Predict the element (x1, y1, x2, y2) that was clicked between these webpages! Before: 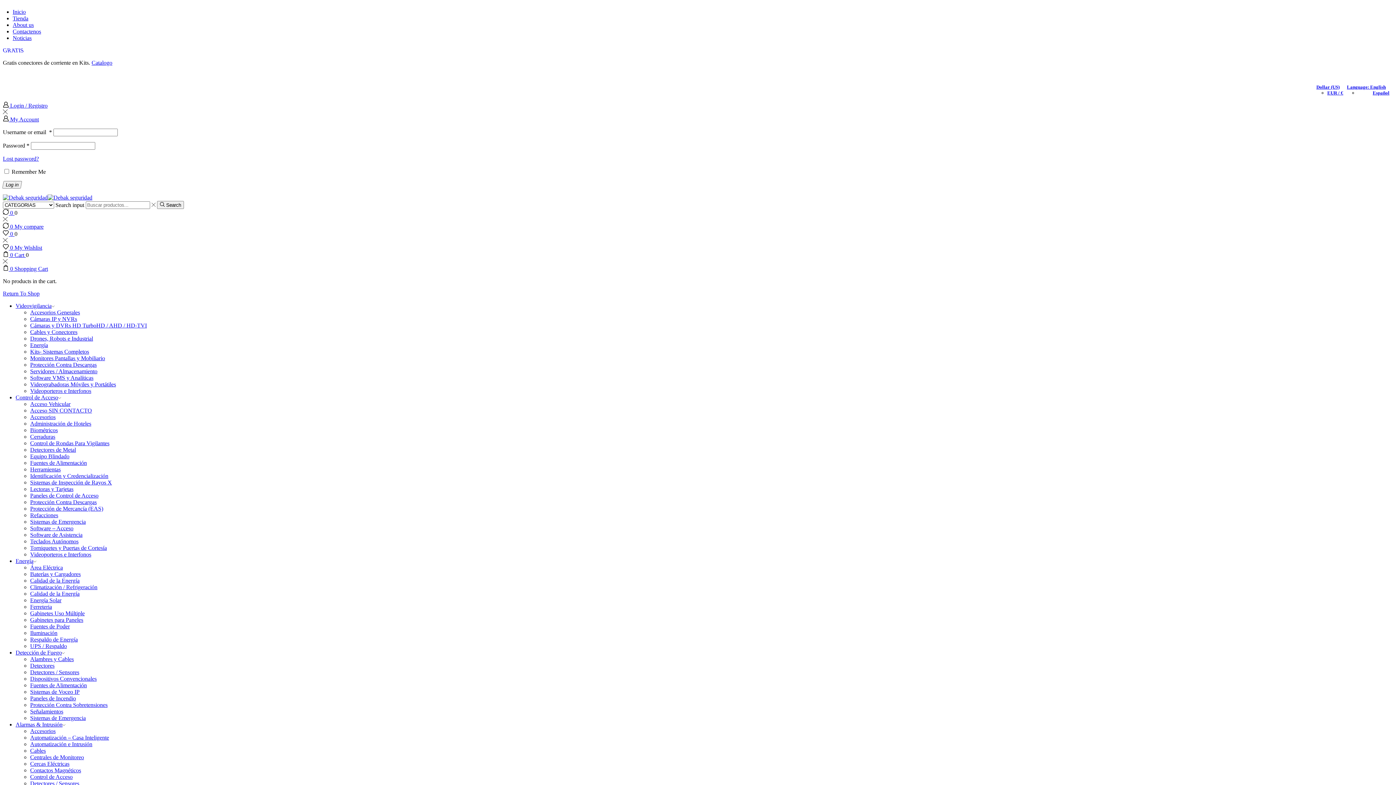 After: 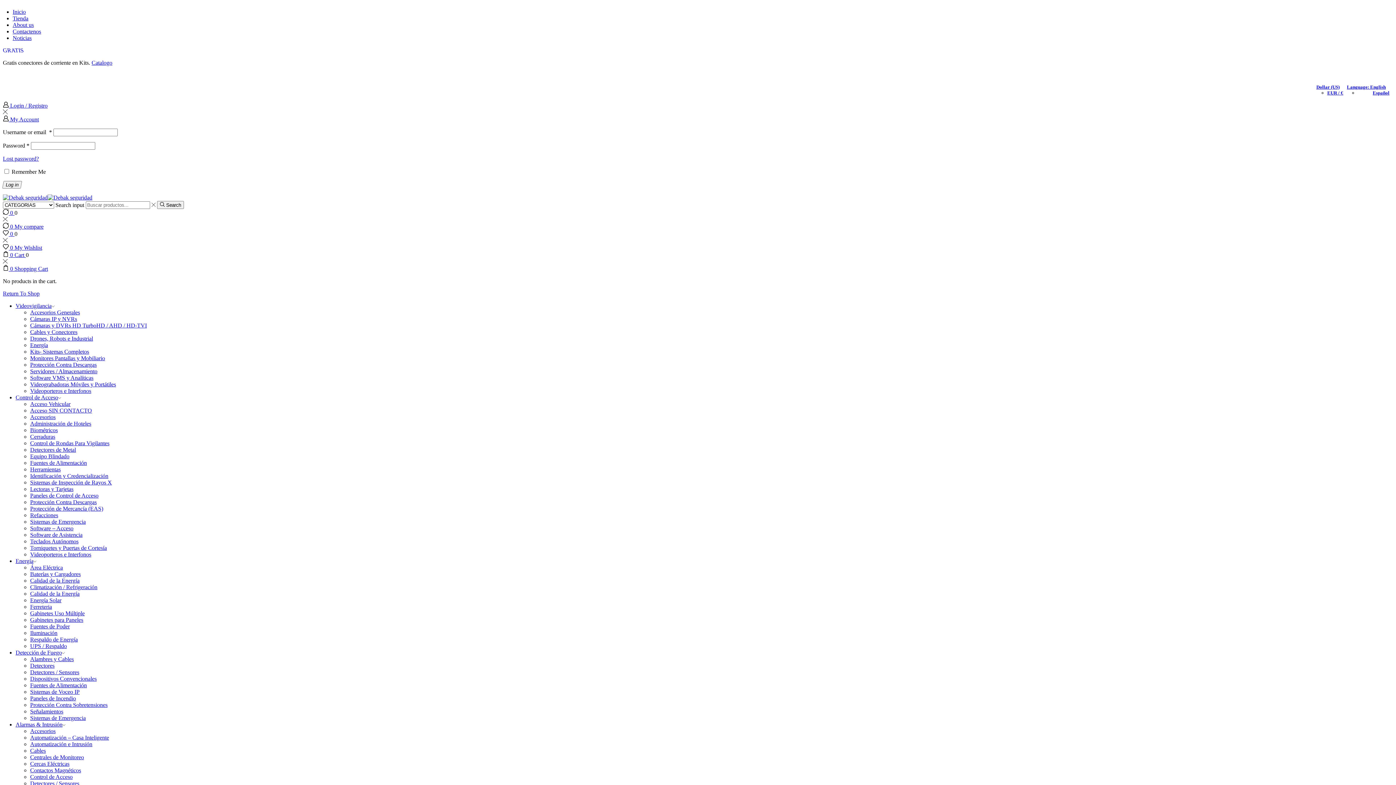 Action: label: Teclados Autónomos bbox: (30, 538, 78, 544)